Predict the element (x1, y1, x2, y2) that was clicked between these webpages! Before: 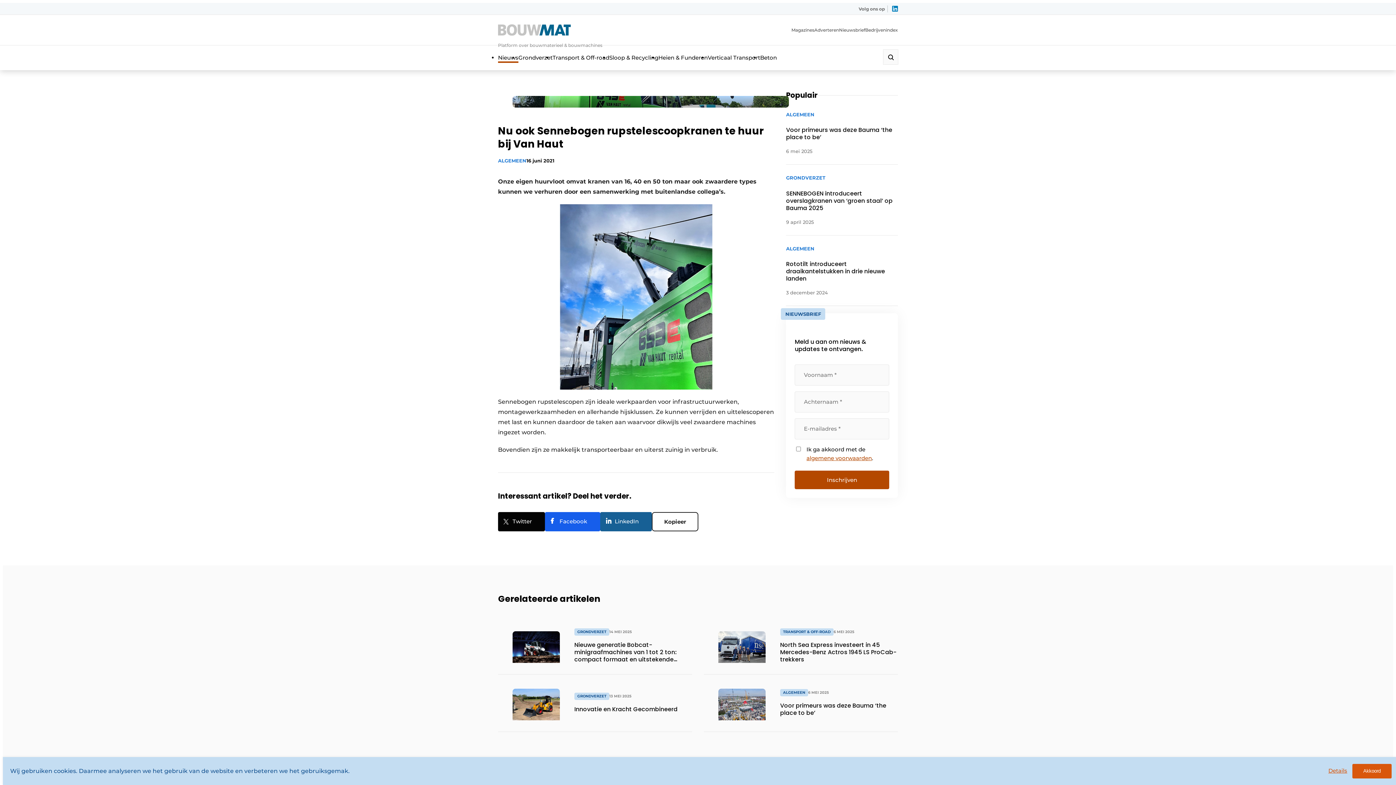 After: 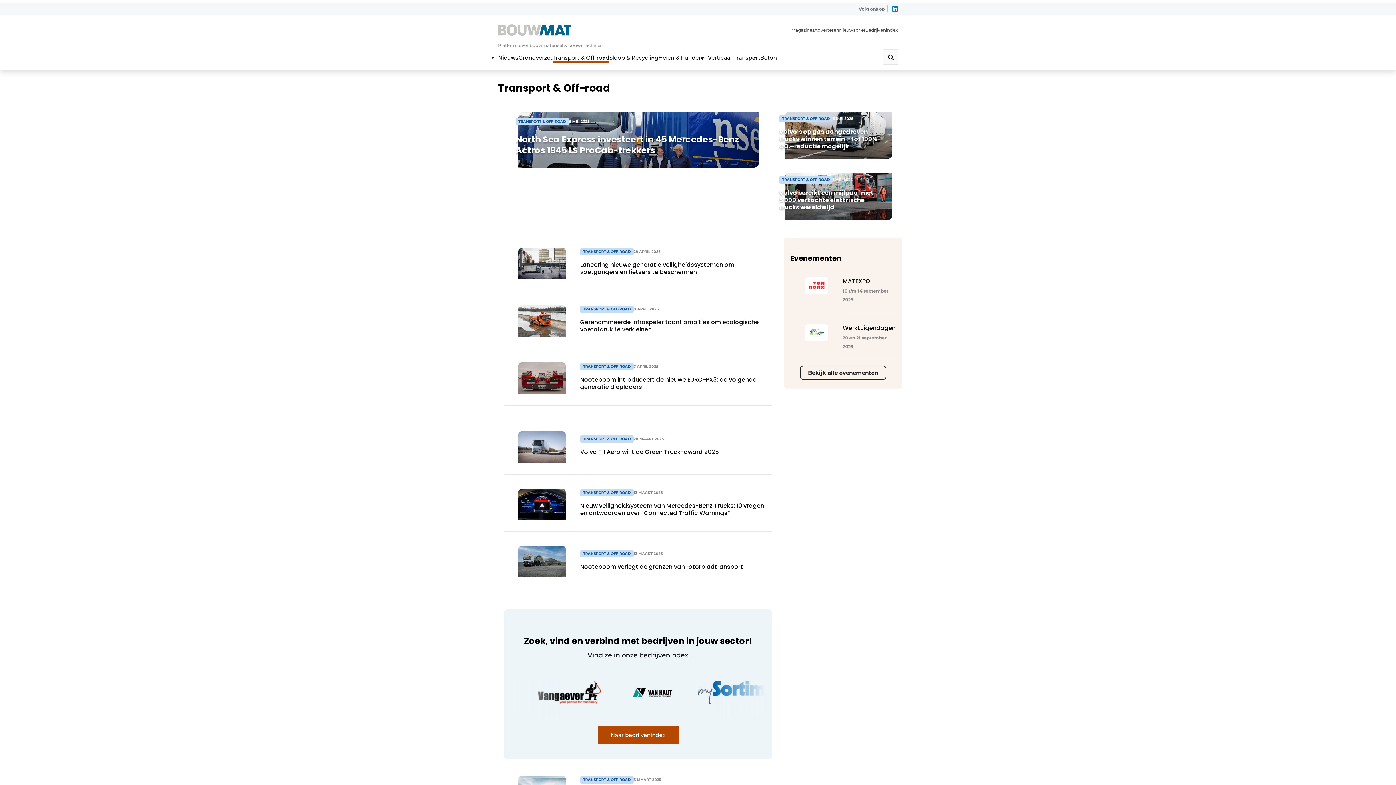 Action: label: Transport & Off-road bbox: (552, 54, 609, 61)